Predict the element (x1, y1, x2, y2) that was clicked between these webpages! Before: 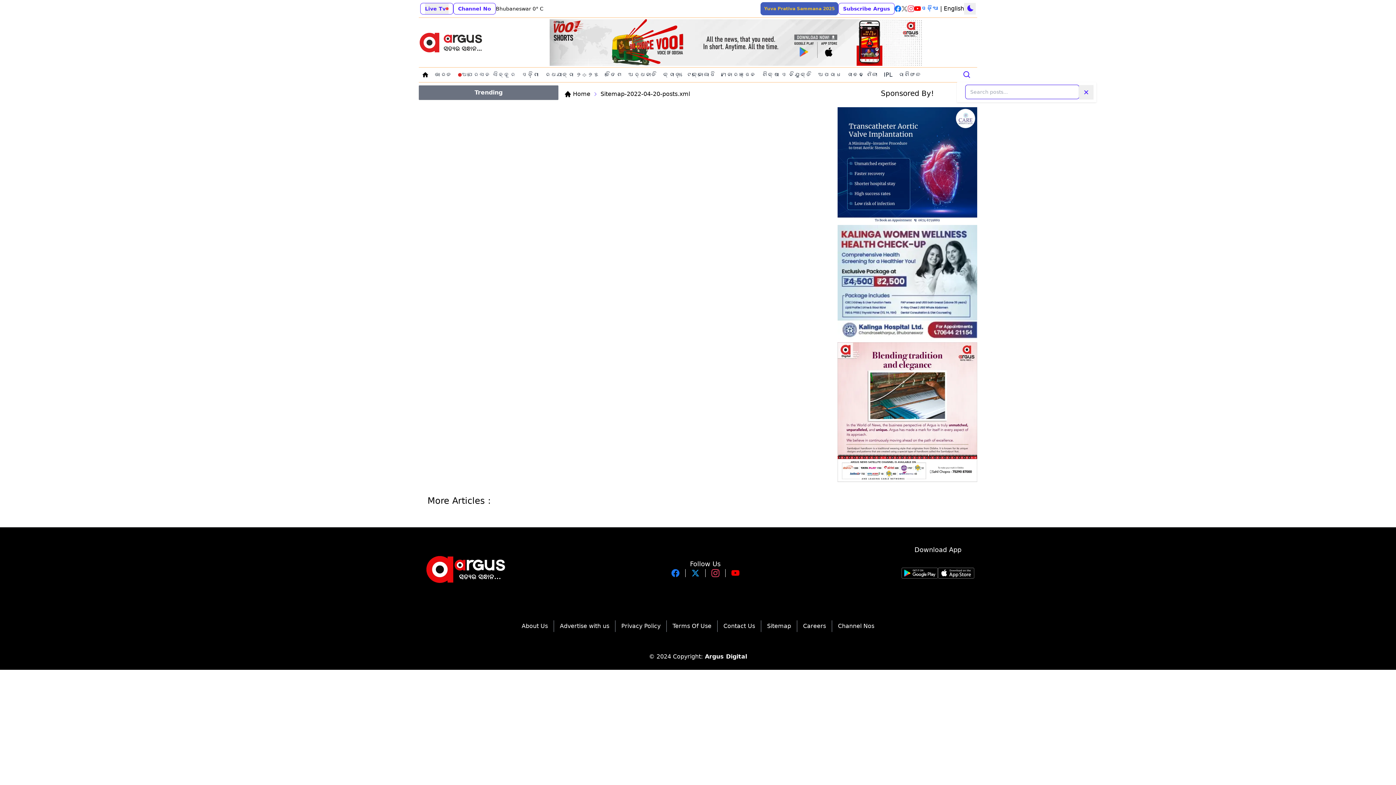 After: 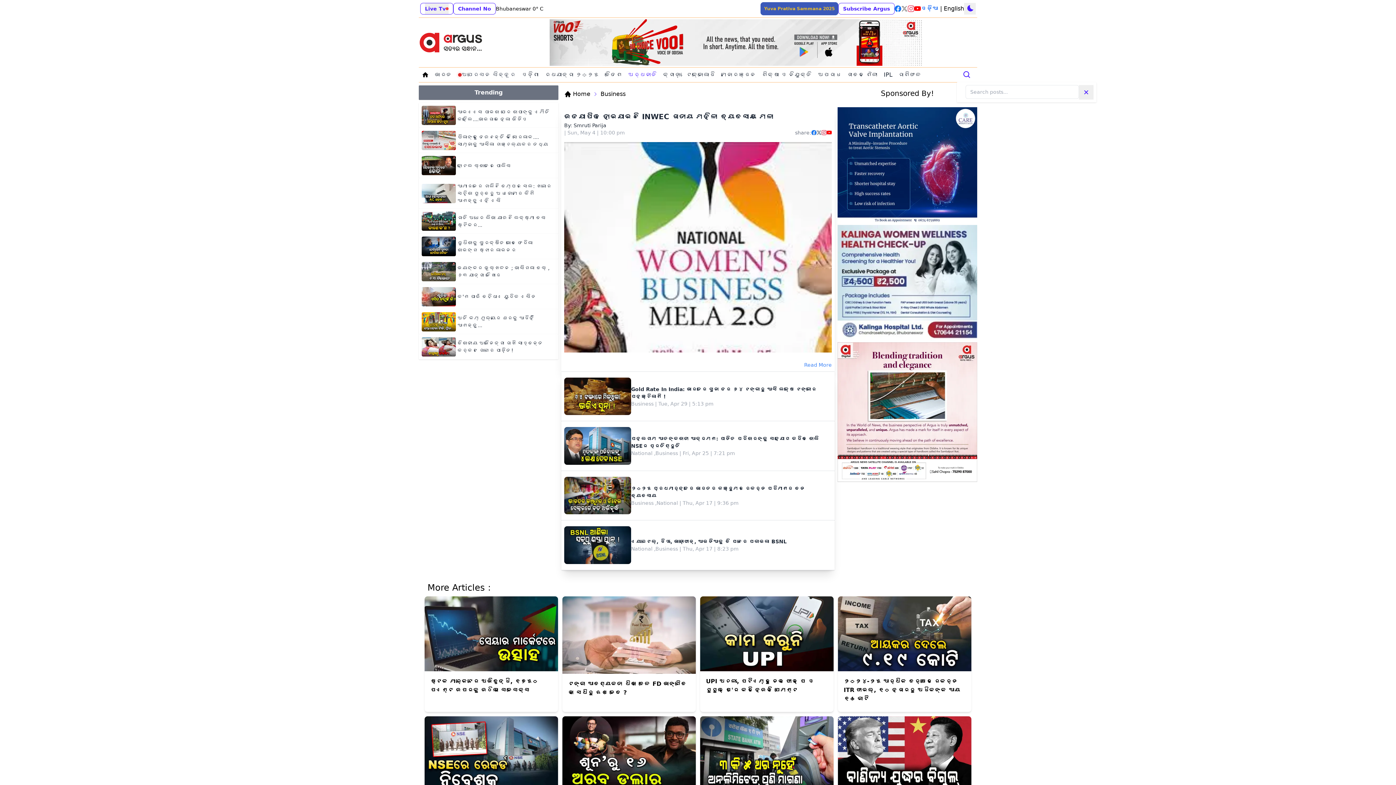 Action: label: Navigate to ଅର୍ଥନୀତି bbox: (625, 69, 660, 80)